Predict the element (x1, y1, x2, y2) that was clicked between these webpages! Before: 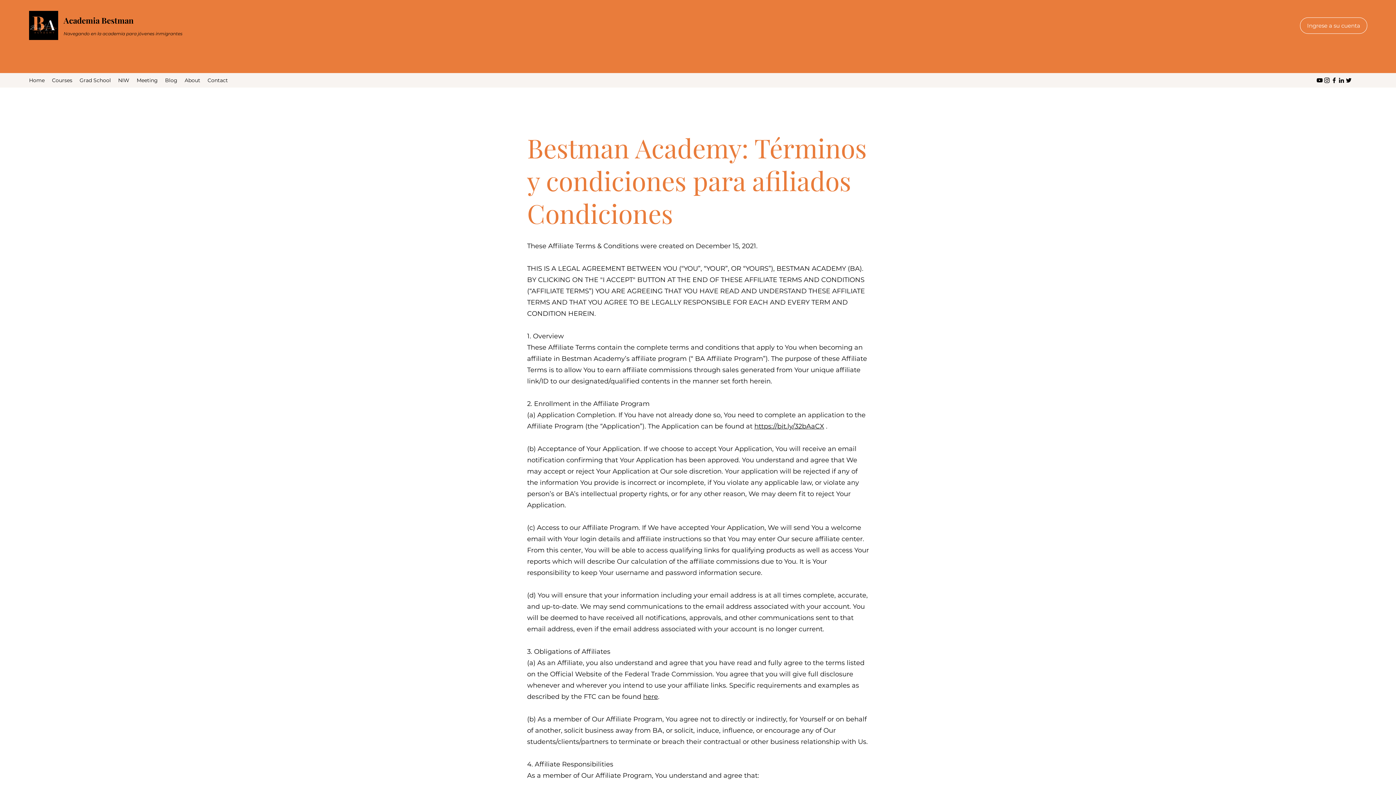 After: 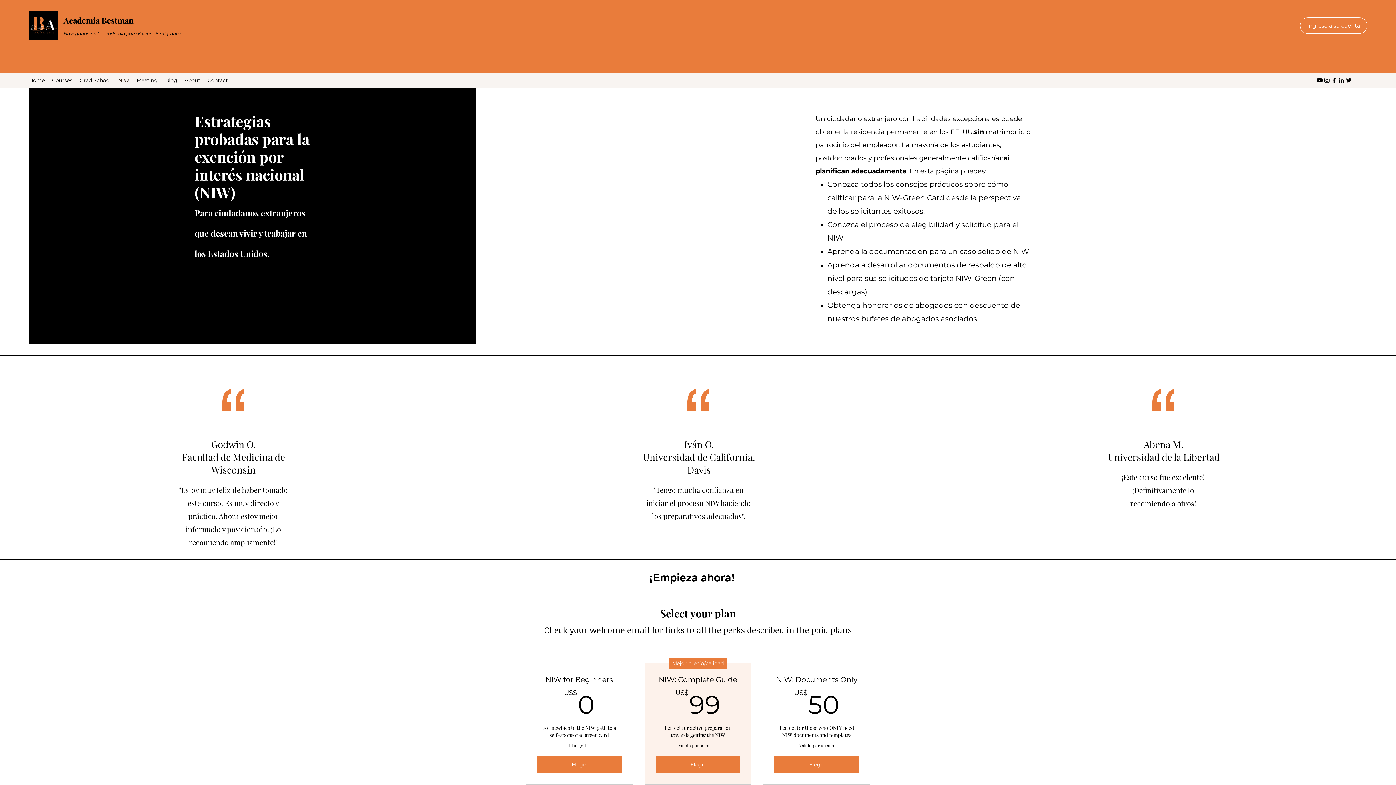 Action: label: NIW bbox: (114, 74, 133, 85)